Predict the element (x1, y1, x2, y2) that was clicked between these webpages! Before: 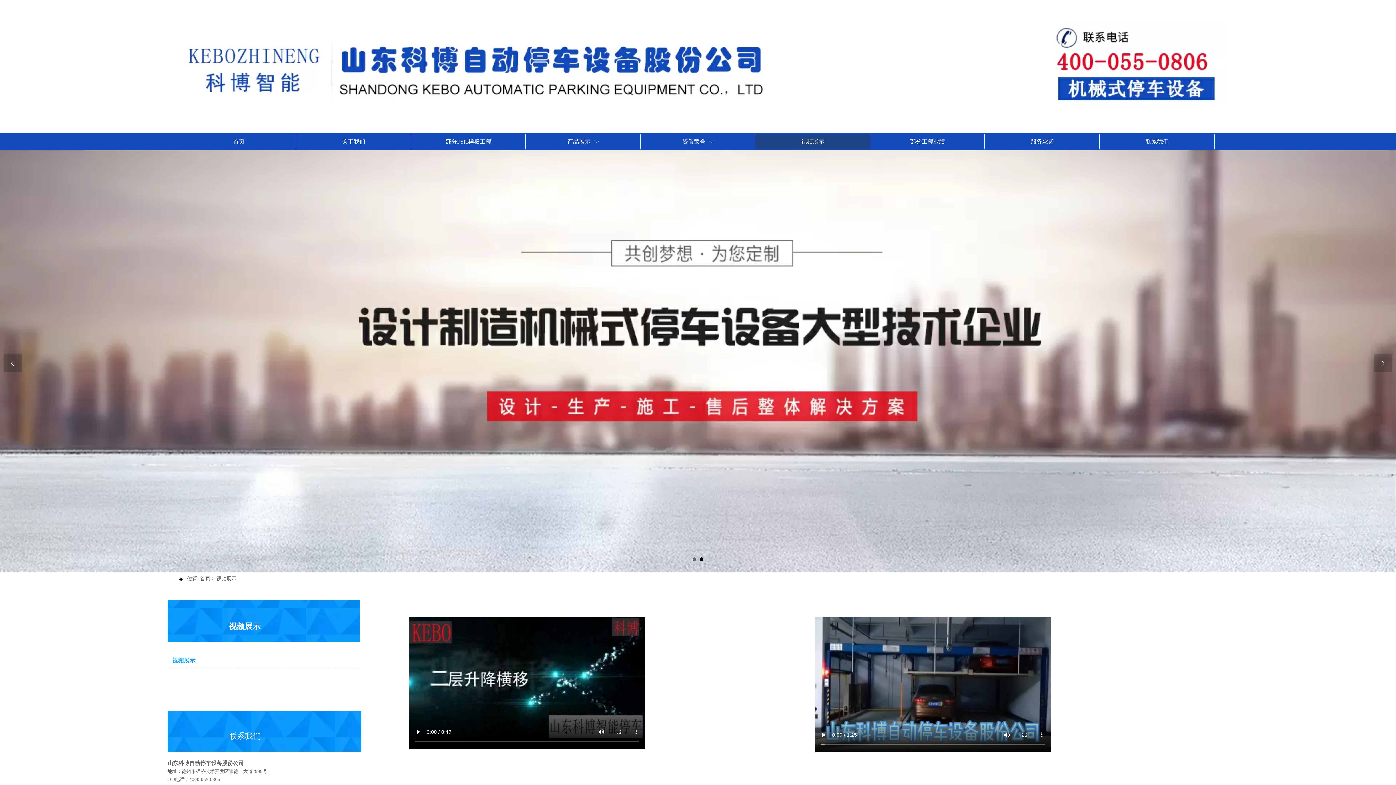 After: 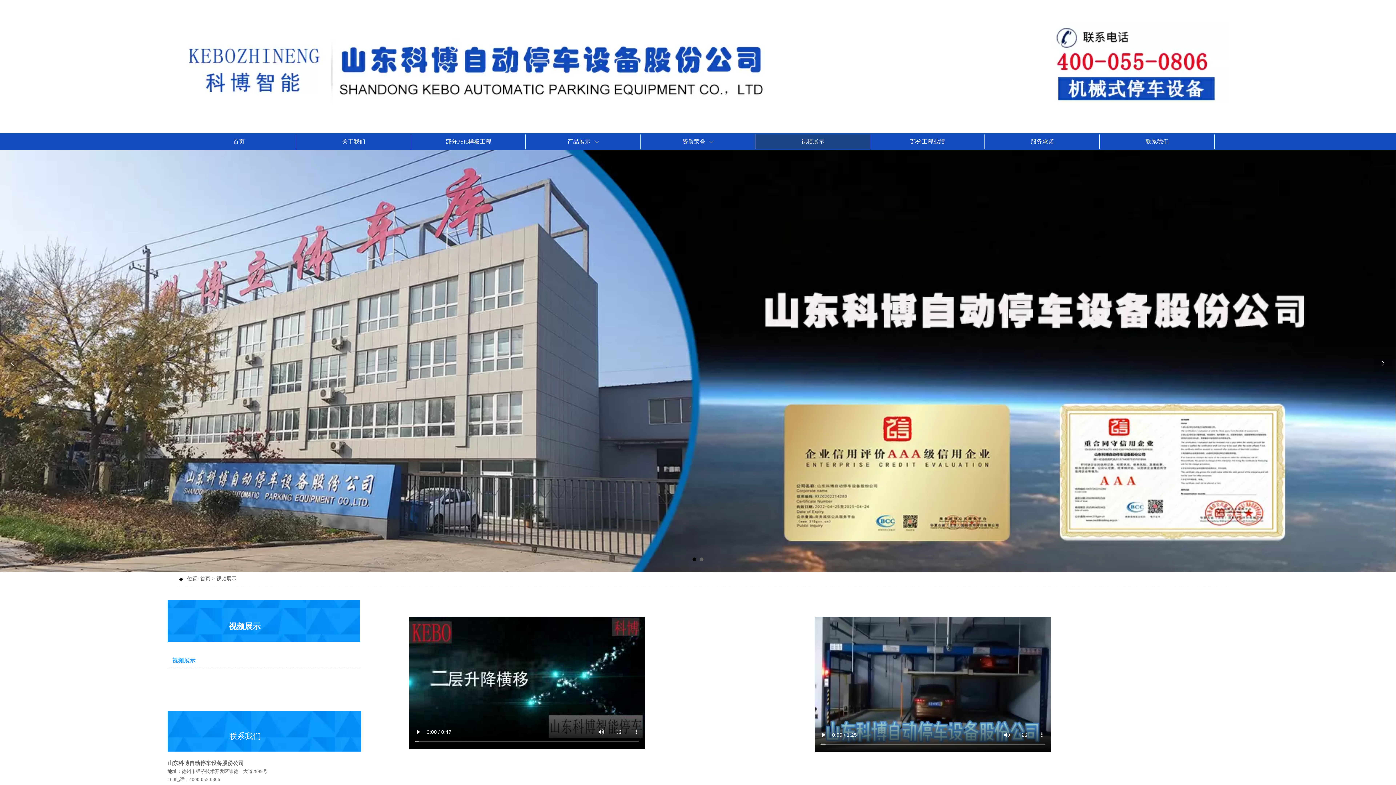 Action: bbox: (167, 653, 359, 668) label: 视频展示